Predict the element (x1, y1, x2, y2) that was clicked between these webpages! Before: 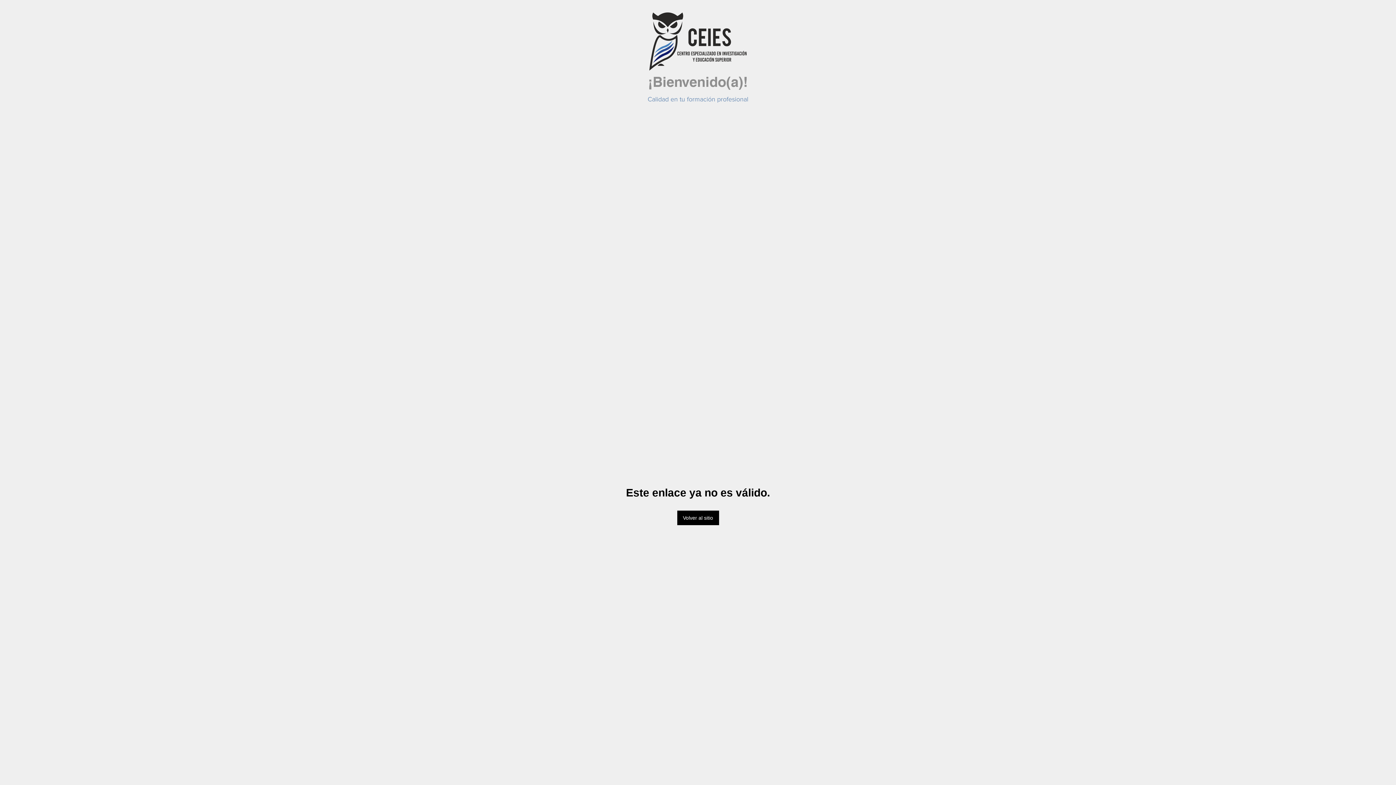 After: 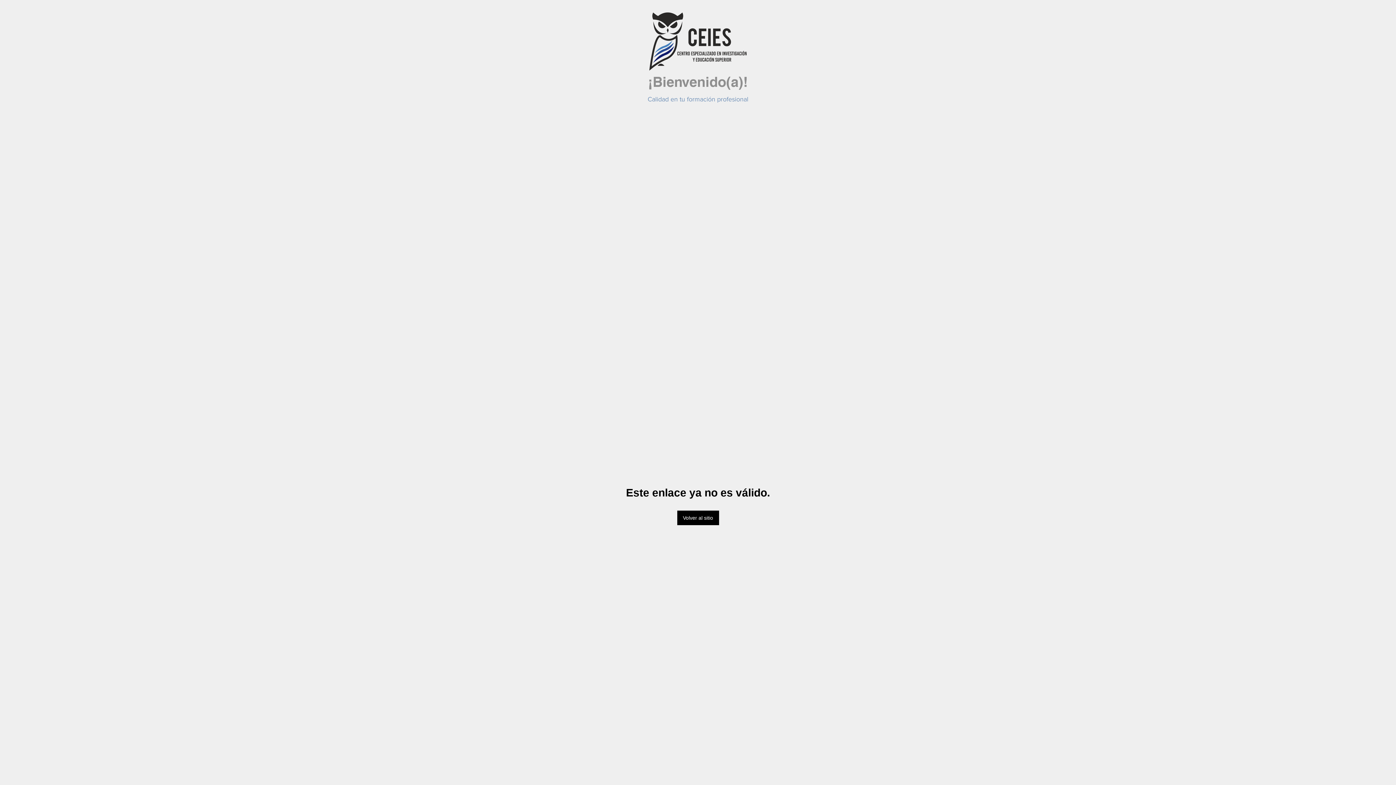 Action: bbox: (677, 510, 719, 525) label: Volver al sitio